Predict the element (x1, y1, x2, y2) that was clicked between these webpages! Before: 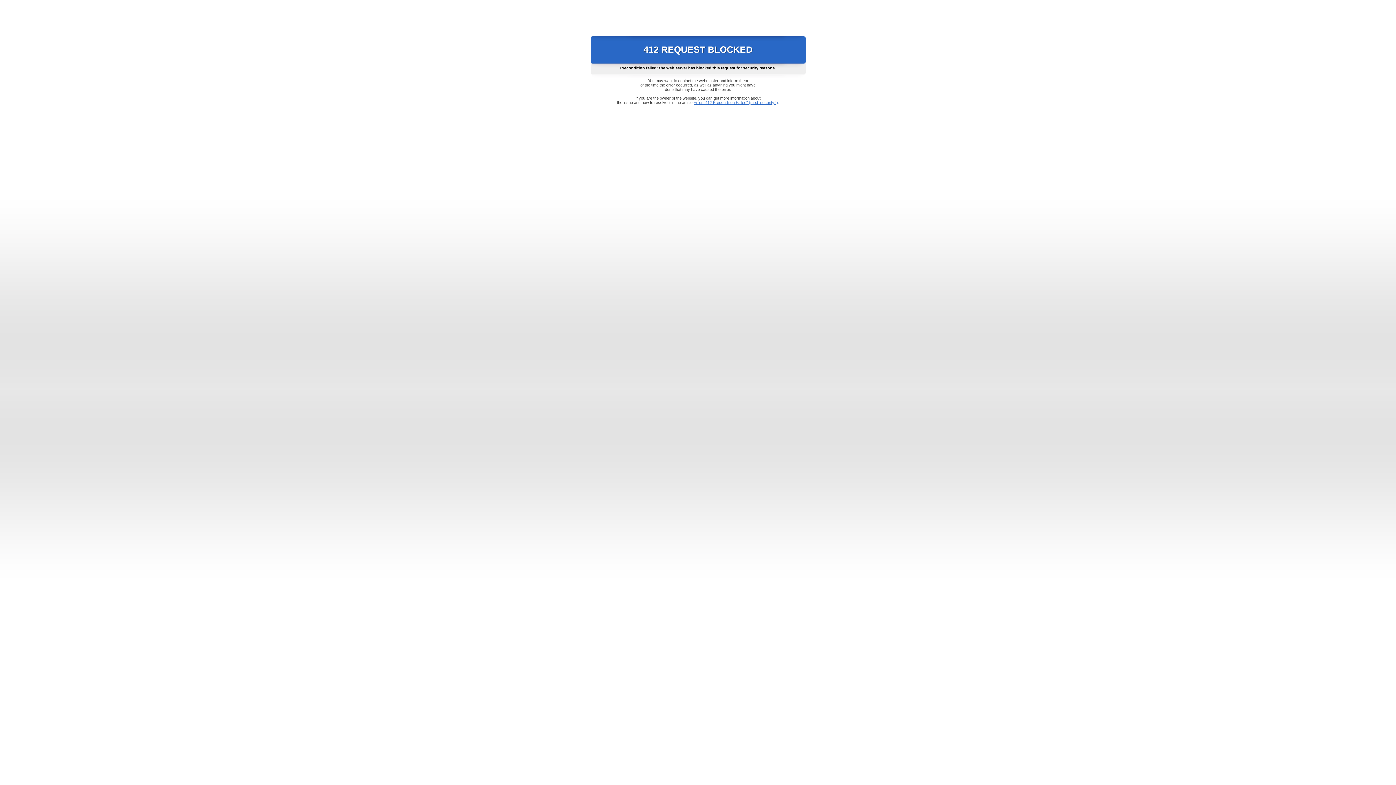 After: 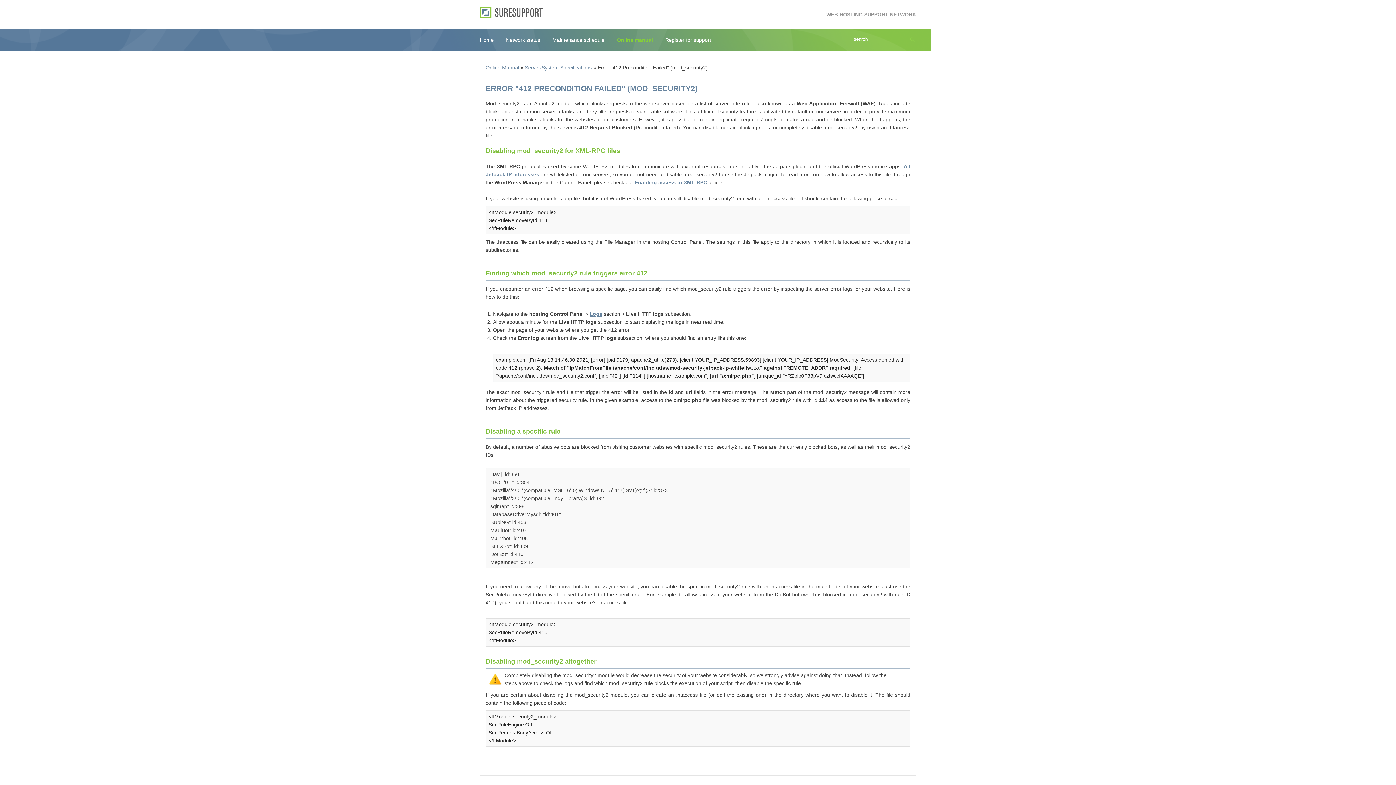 Action: bbox: (693, 100, 778, 104) label: Error "412 Precondition Failed" (mod_security2)